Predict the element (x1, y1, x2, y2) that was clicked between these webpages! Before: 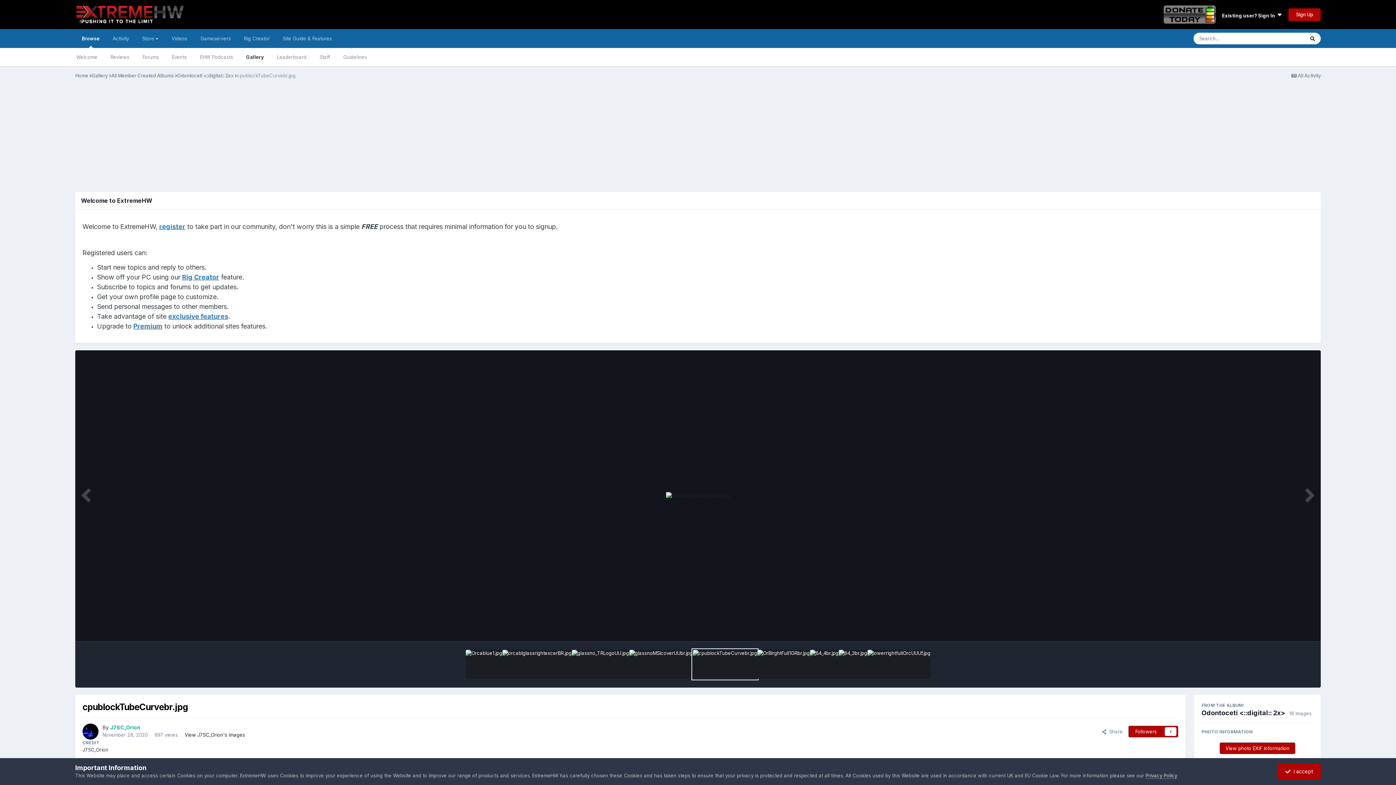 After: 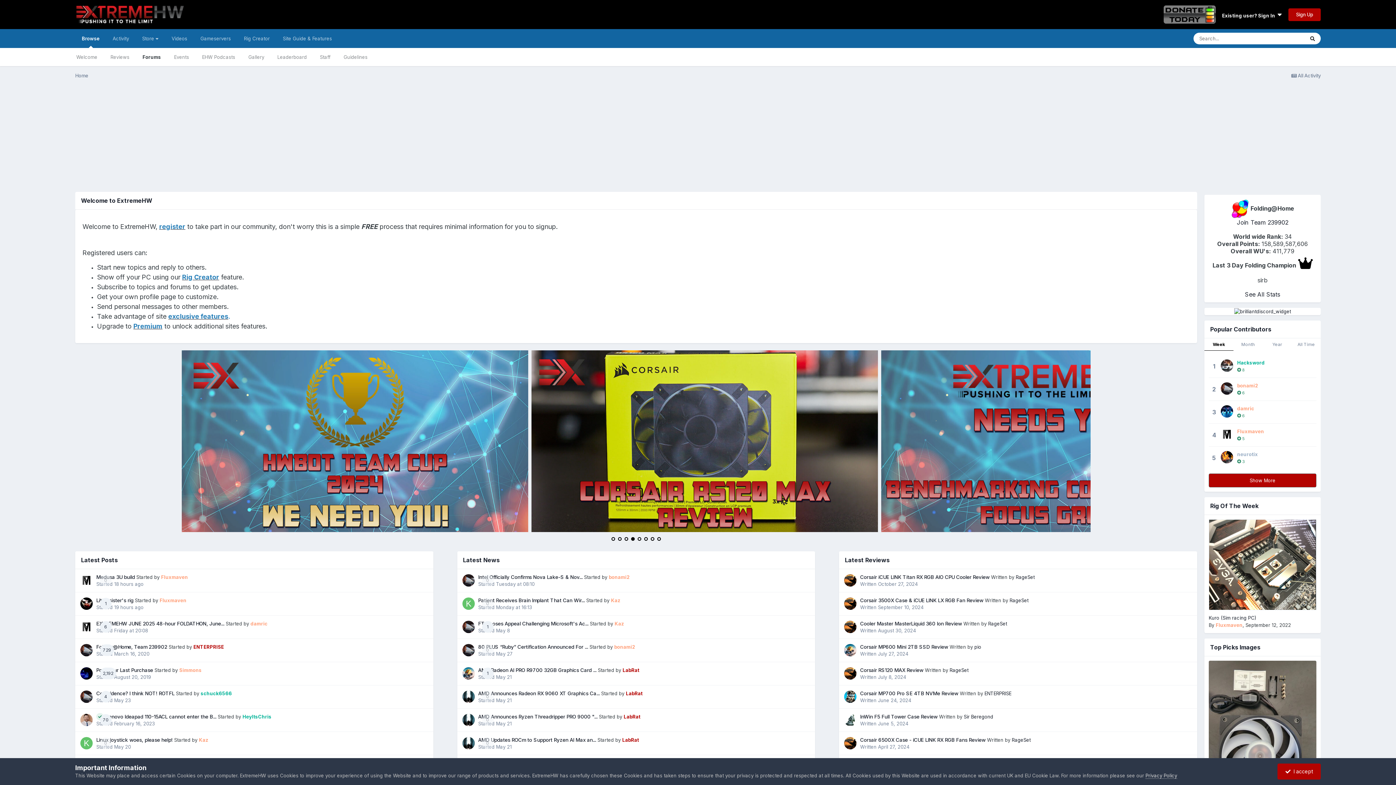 Action: bbox: (75, 0, 184, 29)